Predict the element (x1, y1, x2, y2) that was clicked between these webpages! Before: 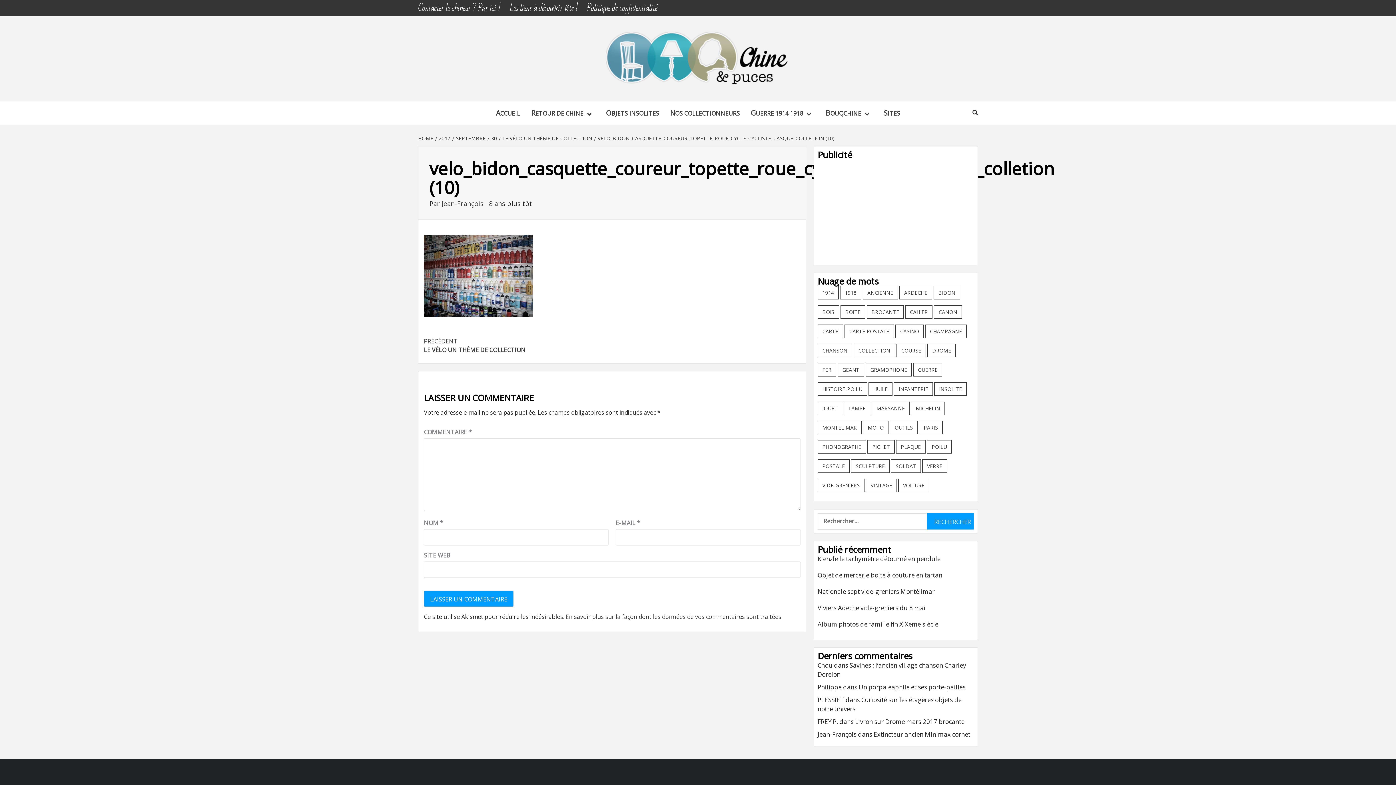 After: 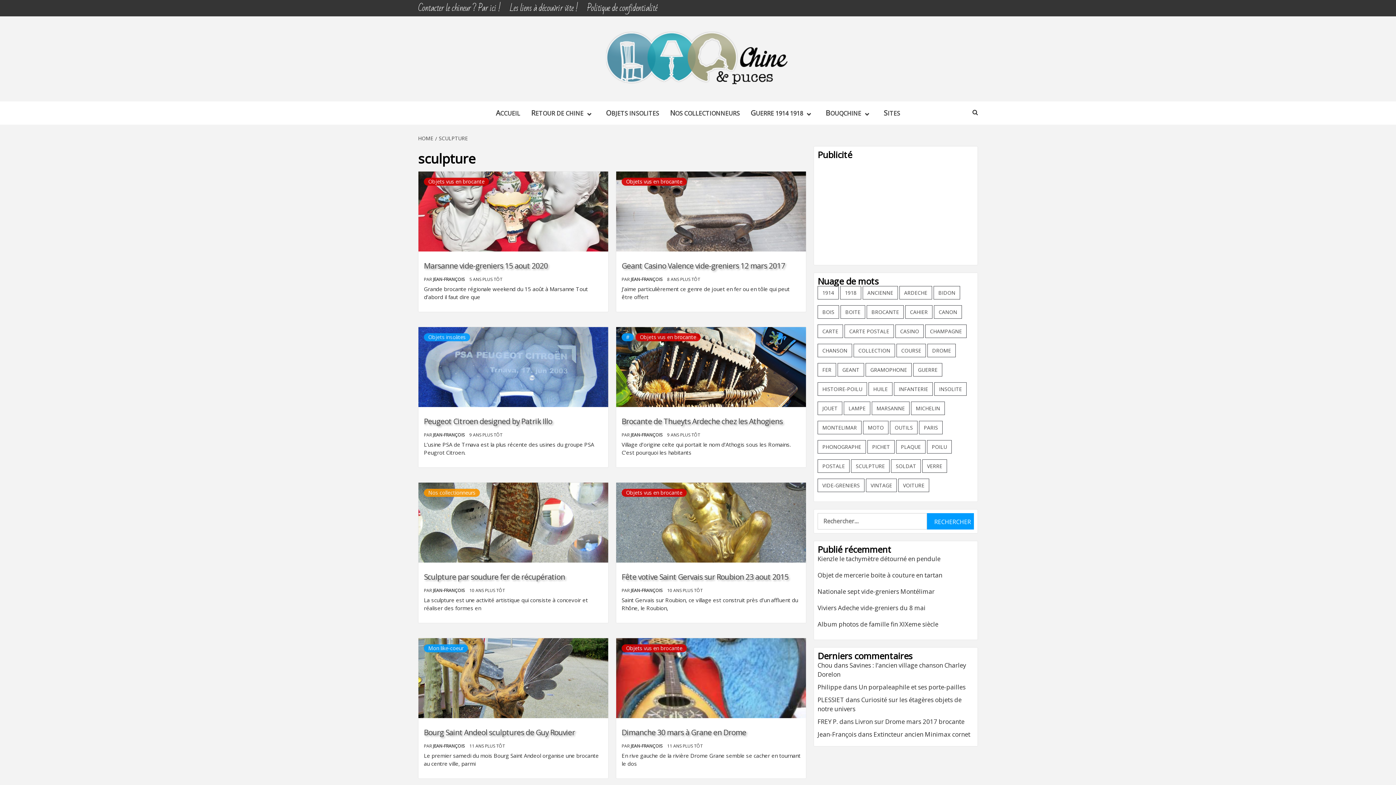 Action: label: sculpture (9 éléments) bbox: (851, 459, 889, 473)